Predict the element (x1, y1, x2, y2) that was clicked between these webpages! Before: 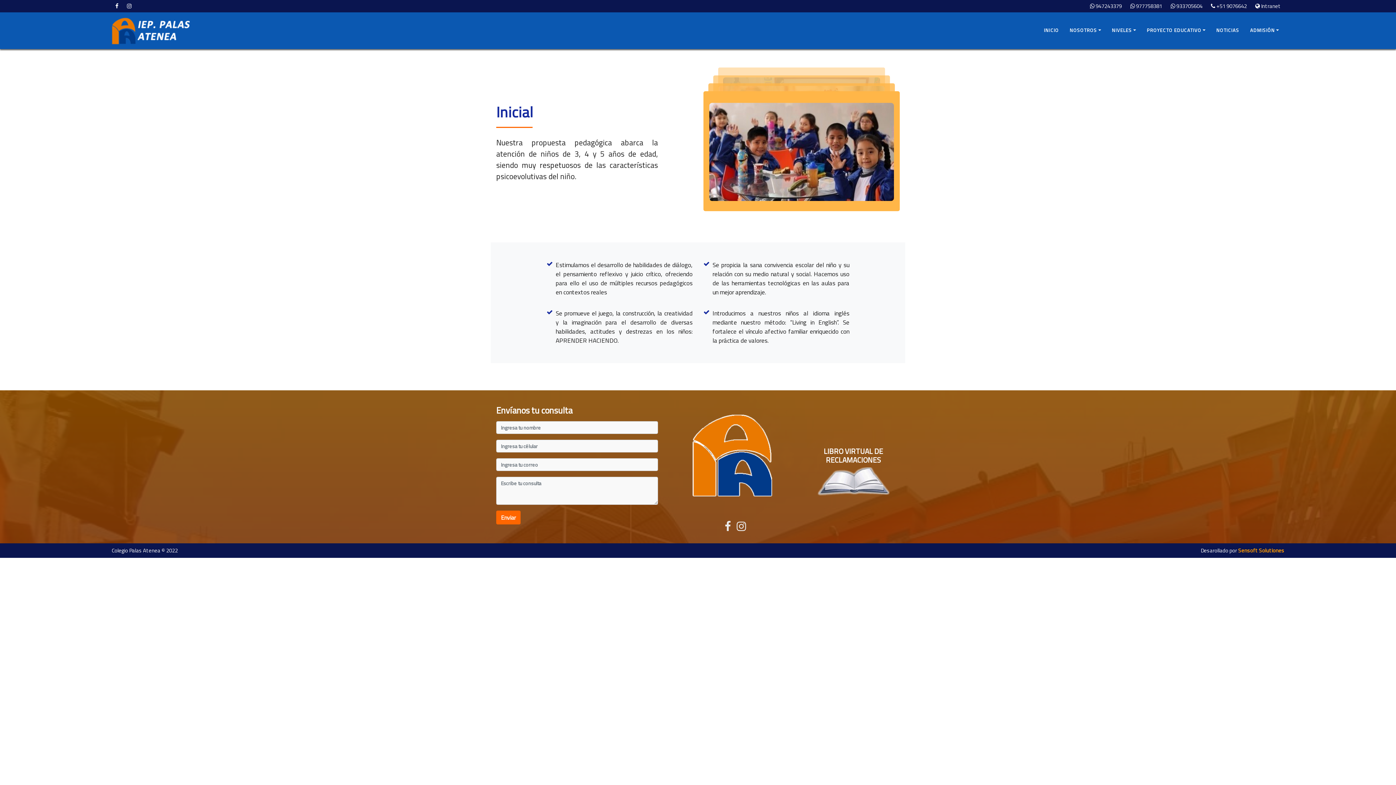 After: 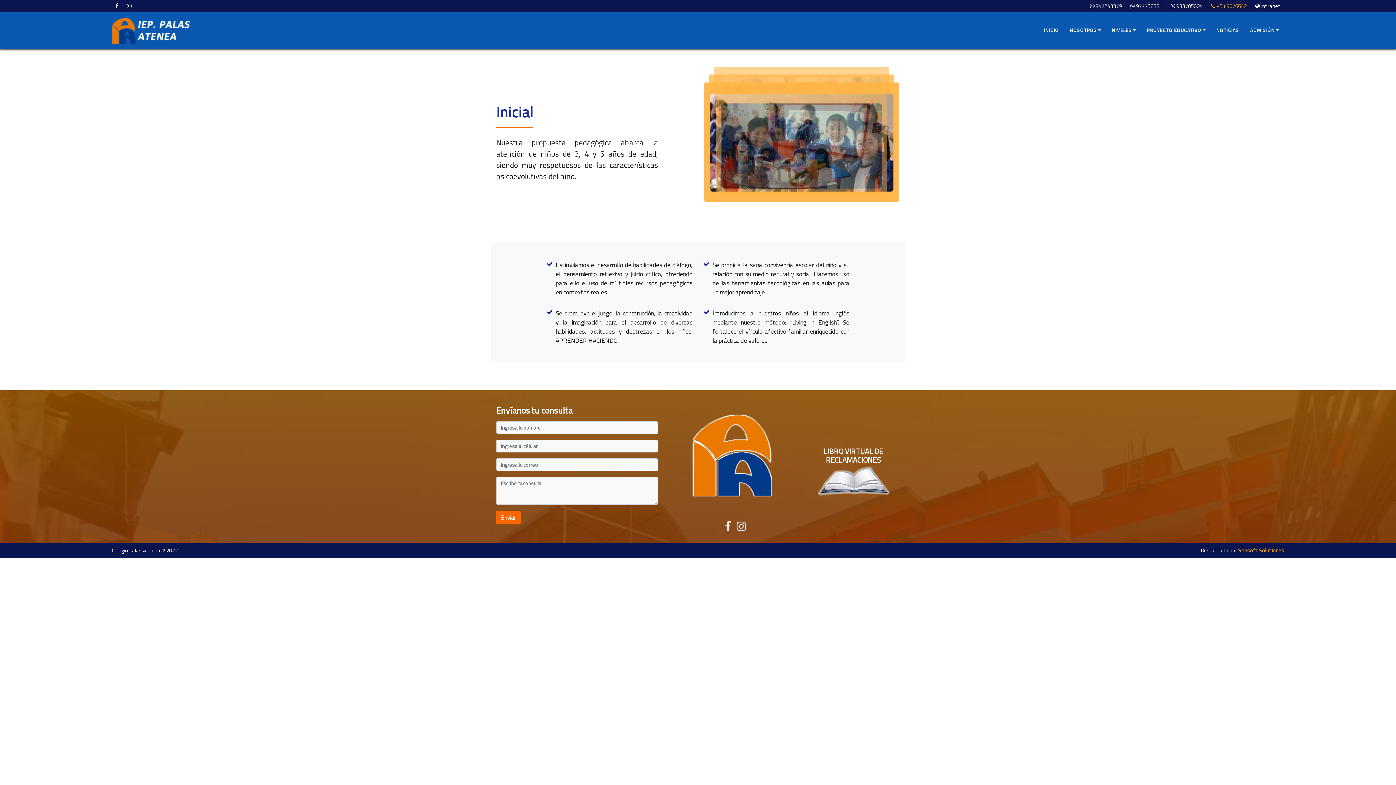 Action: label:  +51 9076642 bbox: (1211, 1, 1247, 10)